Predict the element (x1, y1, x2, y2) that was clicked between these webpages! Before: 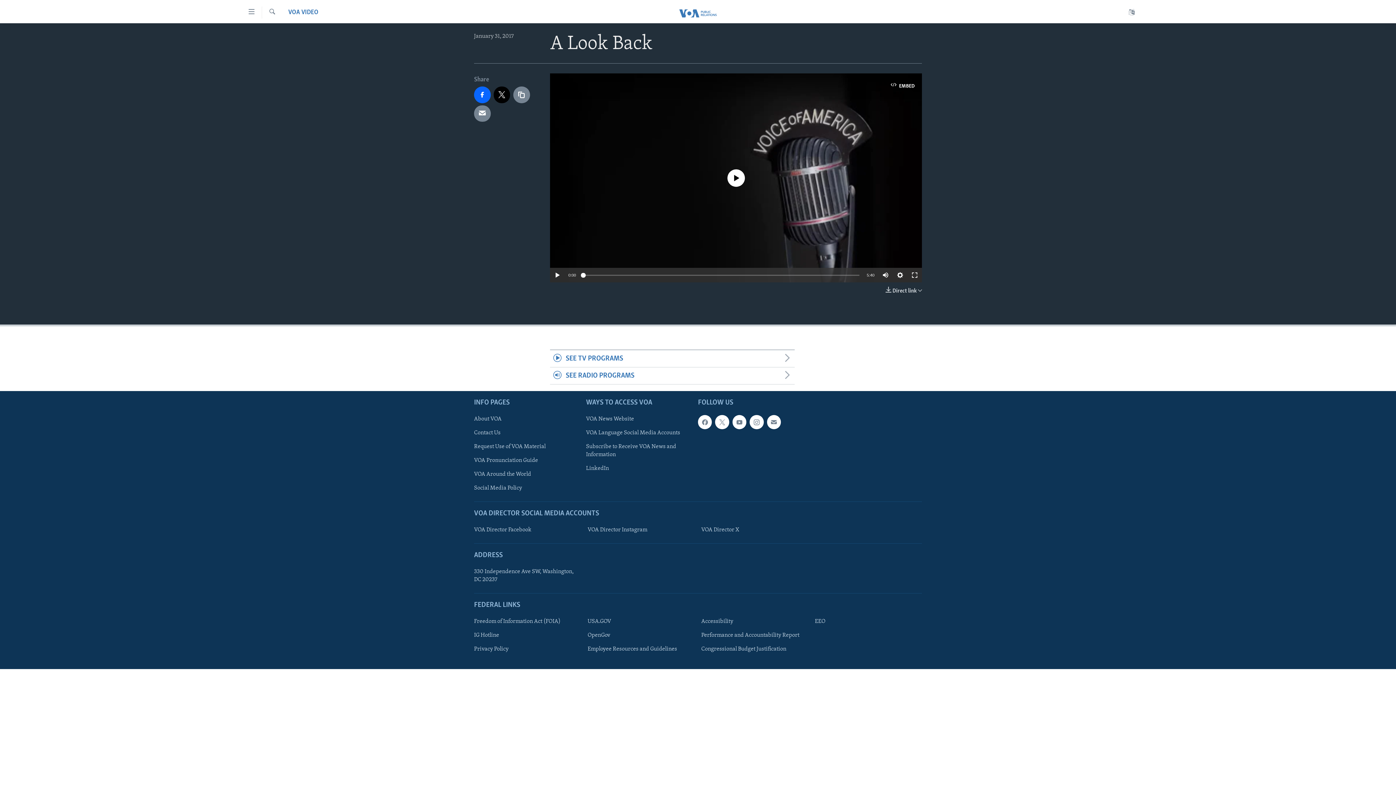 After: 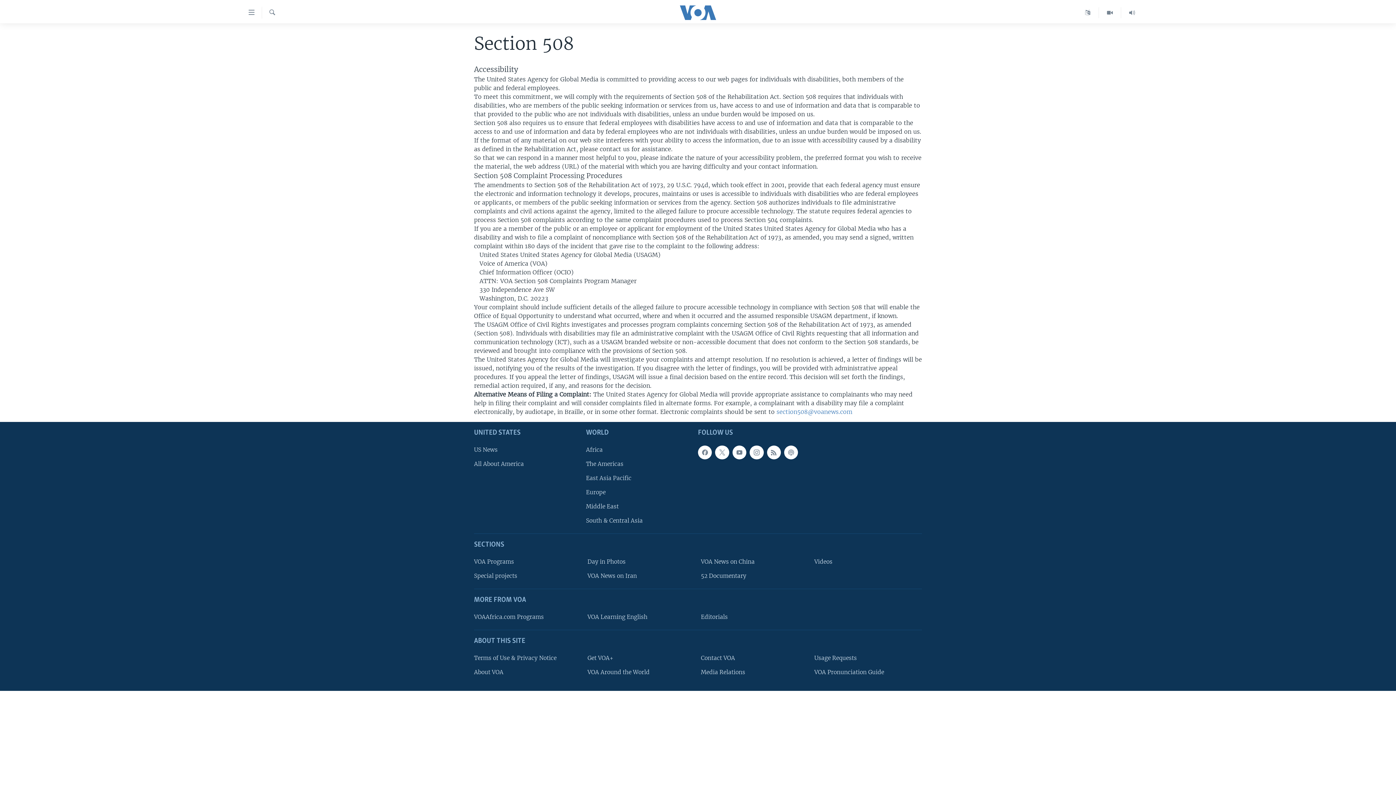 Action: label: Accessibility bbox: (701, 617, 804, 625)